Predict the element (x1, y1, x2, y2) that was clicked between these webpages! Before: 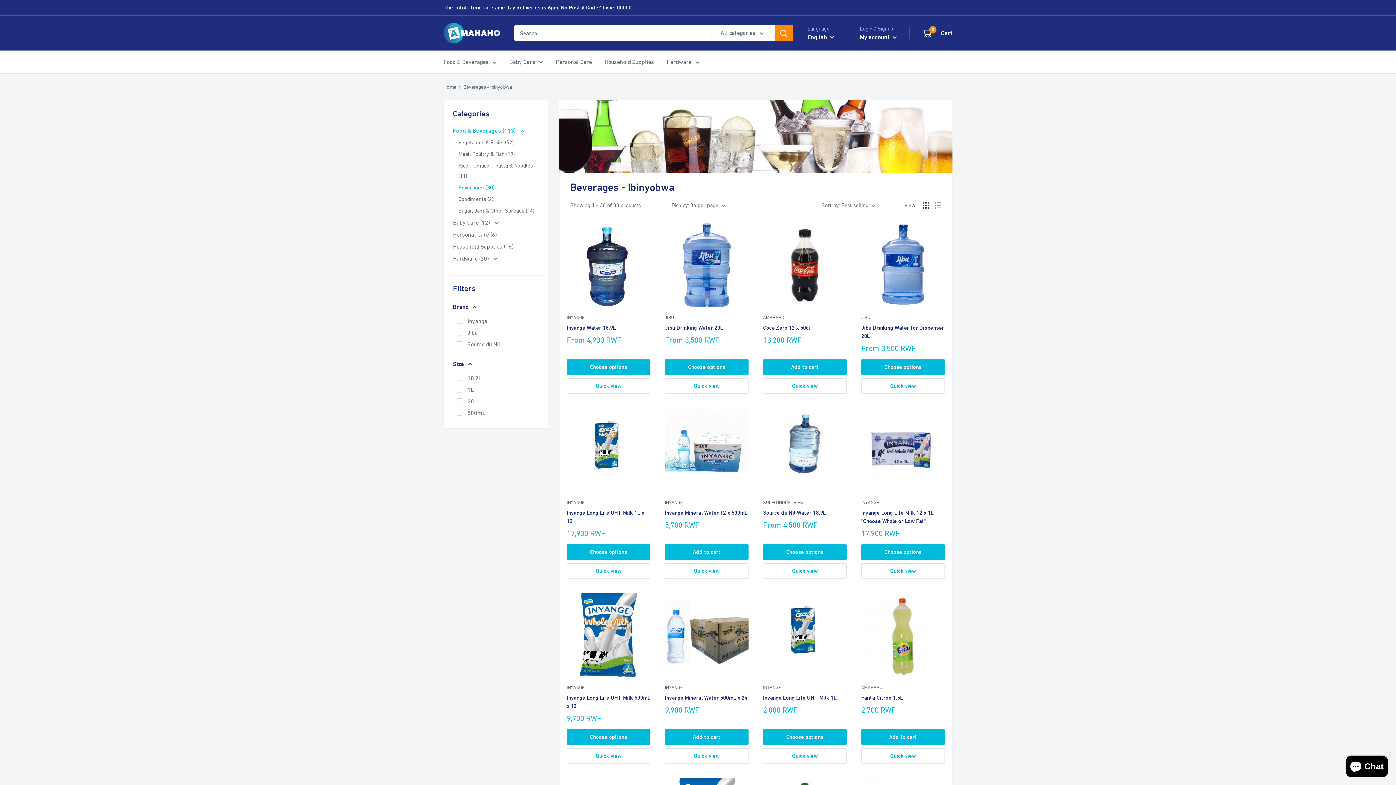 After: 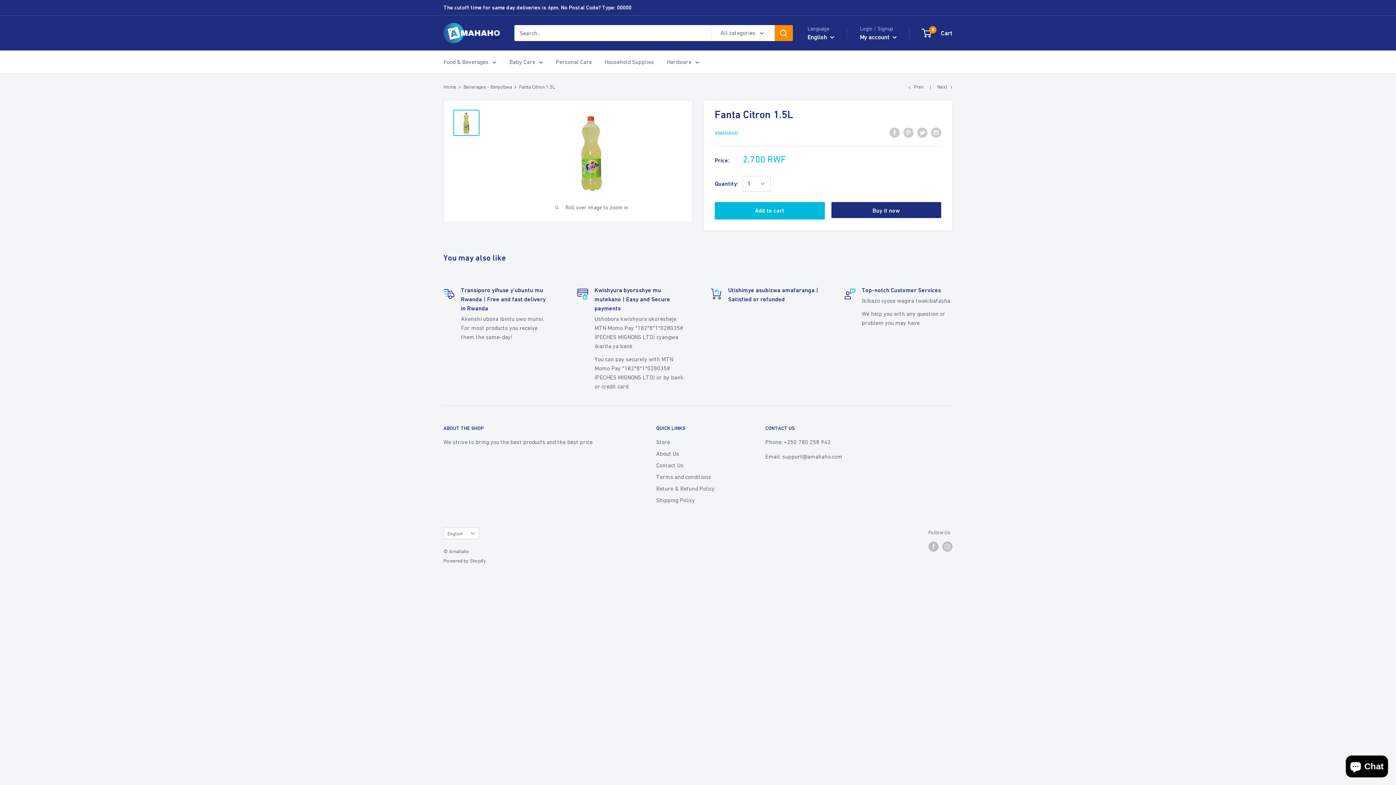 Action: bbox: (861, 693, 945, 702) label: Fanta Citron 1.5L